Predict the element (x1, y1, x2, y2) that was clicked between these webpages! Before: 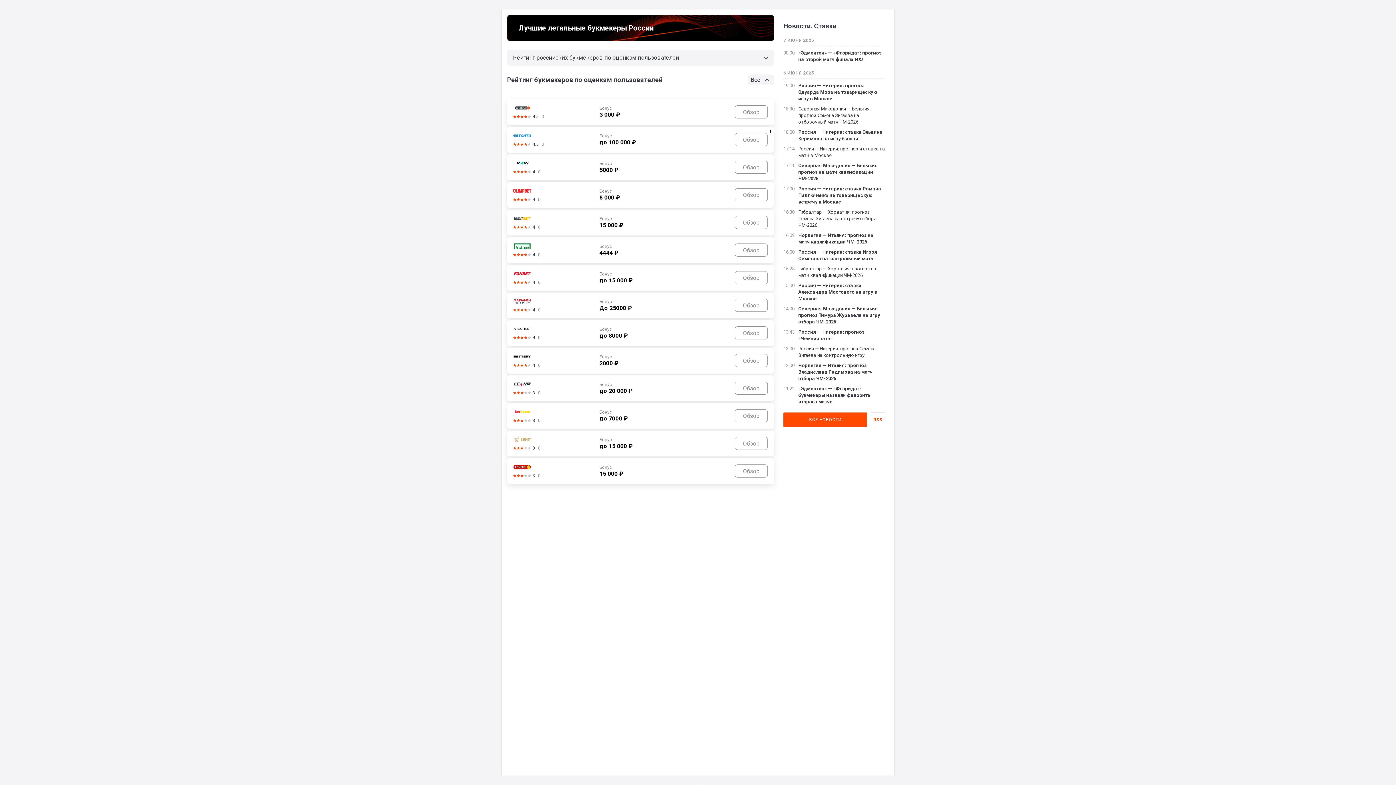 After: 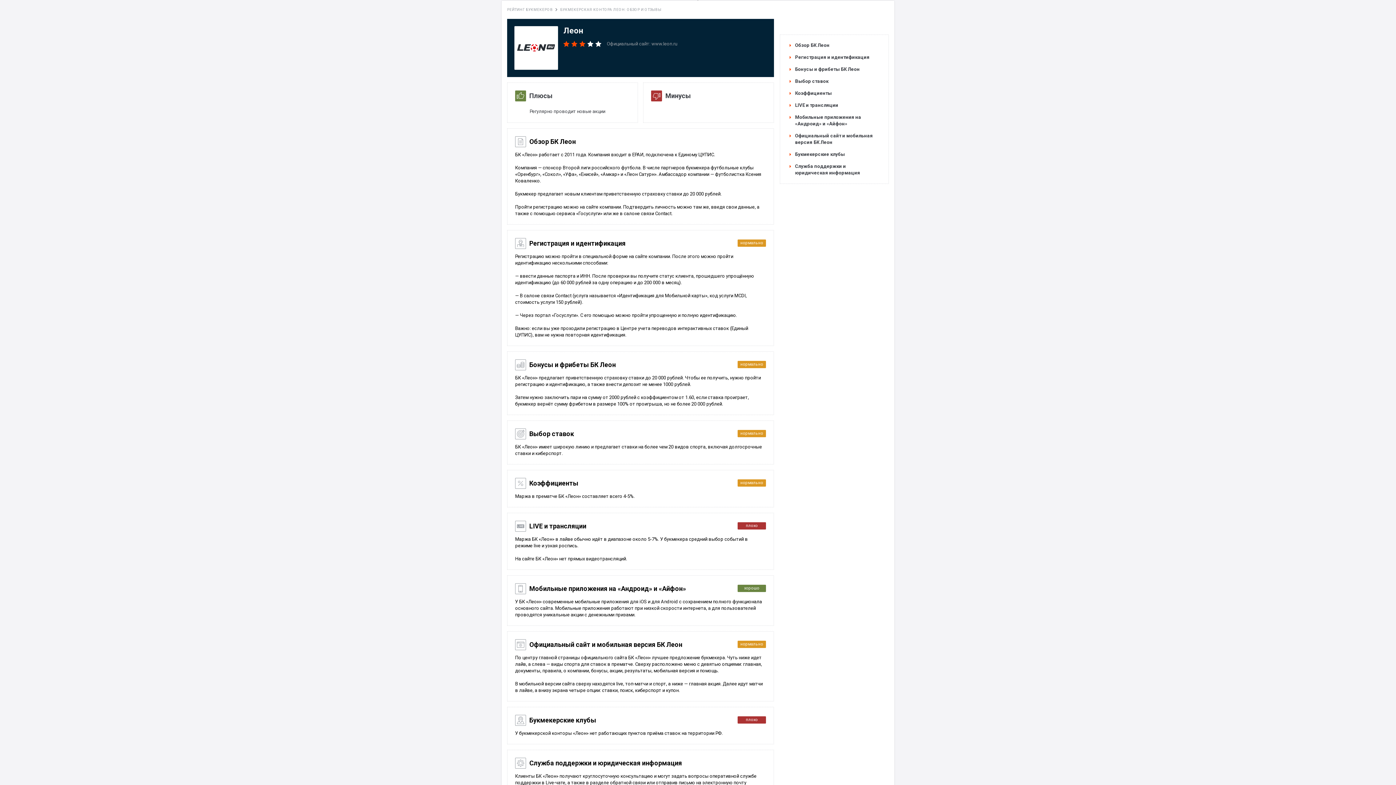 Action: bbox: (507, 375, 773, 401)